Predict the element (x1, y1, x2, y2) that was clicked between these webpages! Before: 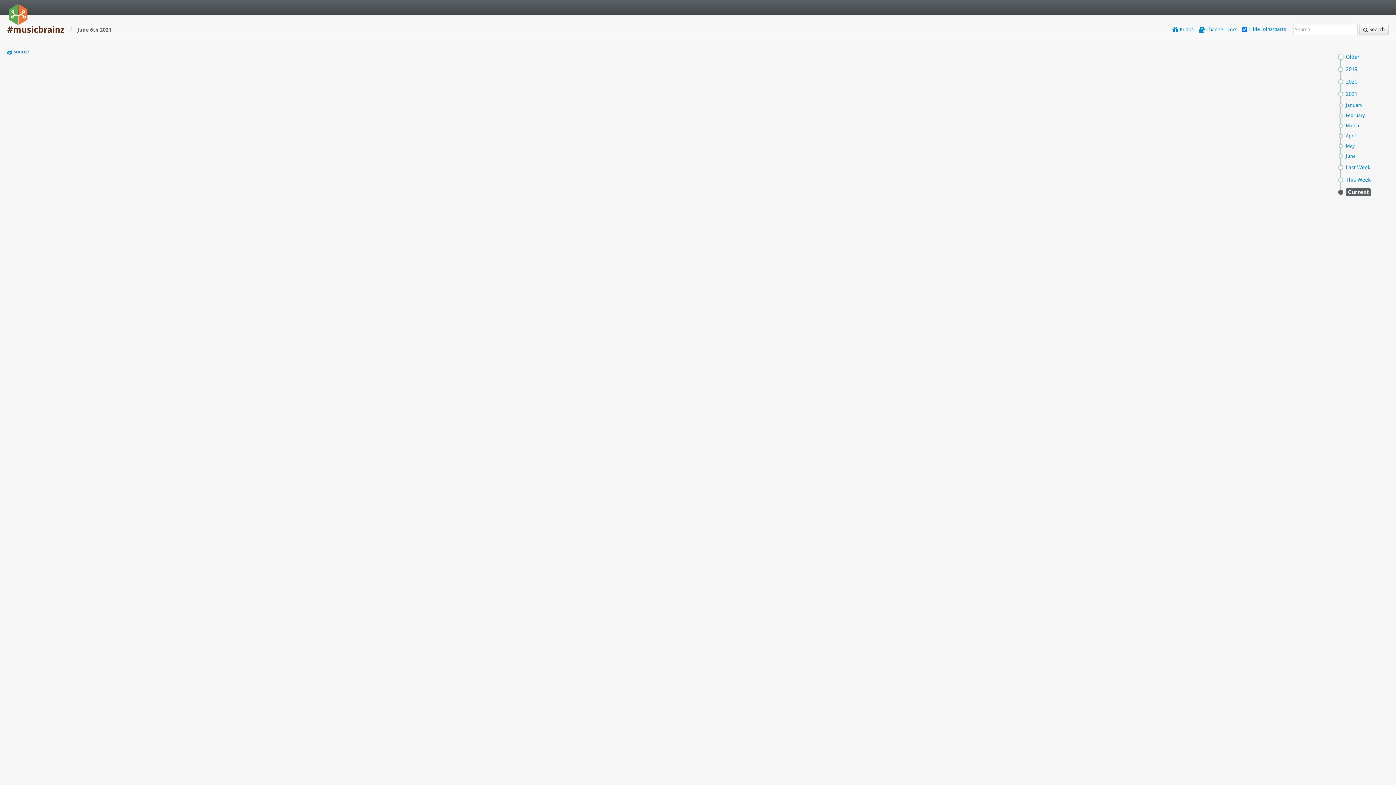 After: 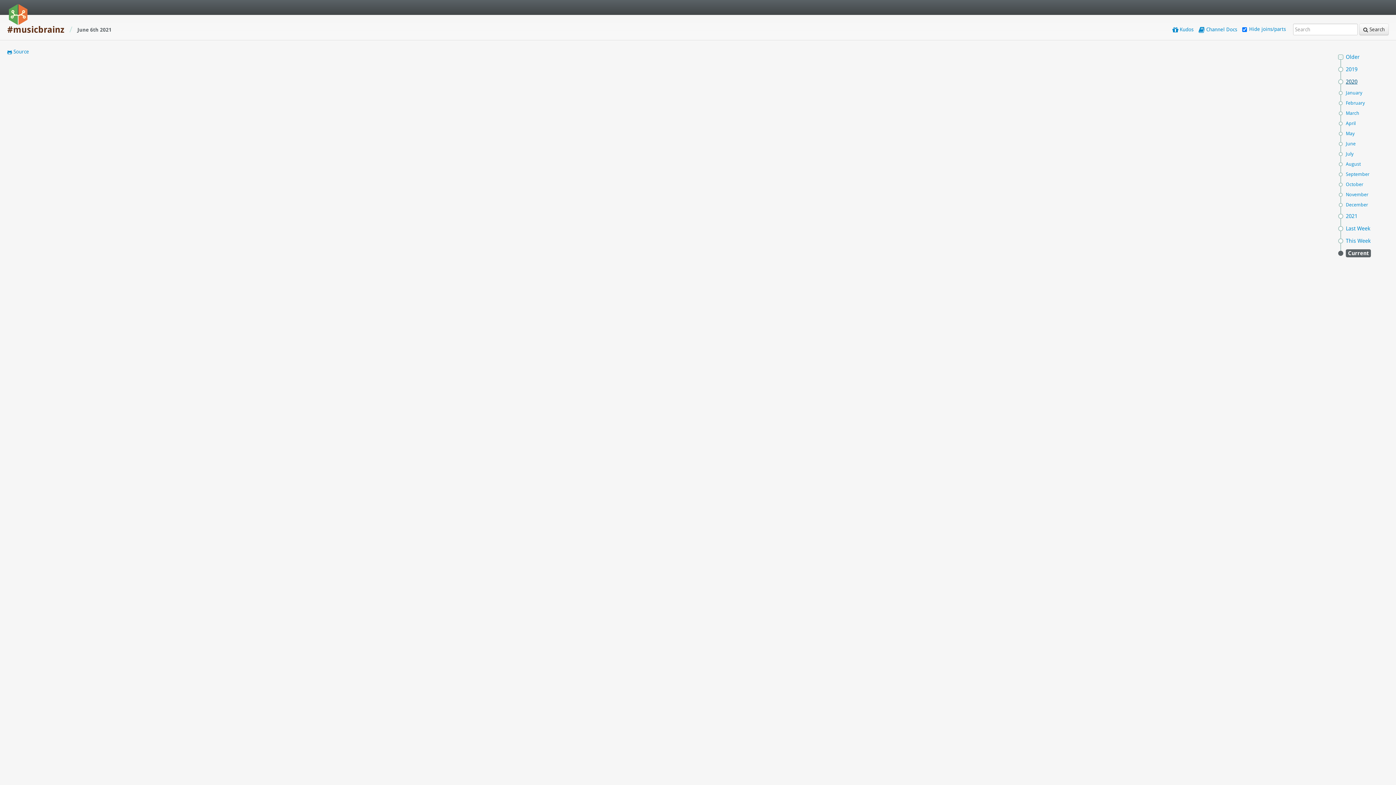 Action: label: 2020 bbox: (1338, 75, 1360, 88)